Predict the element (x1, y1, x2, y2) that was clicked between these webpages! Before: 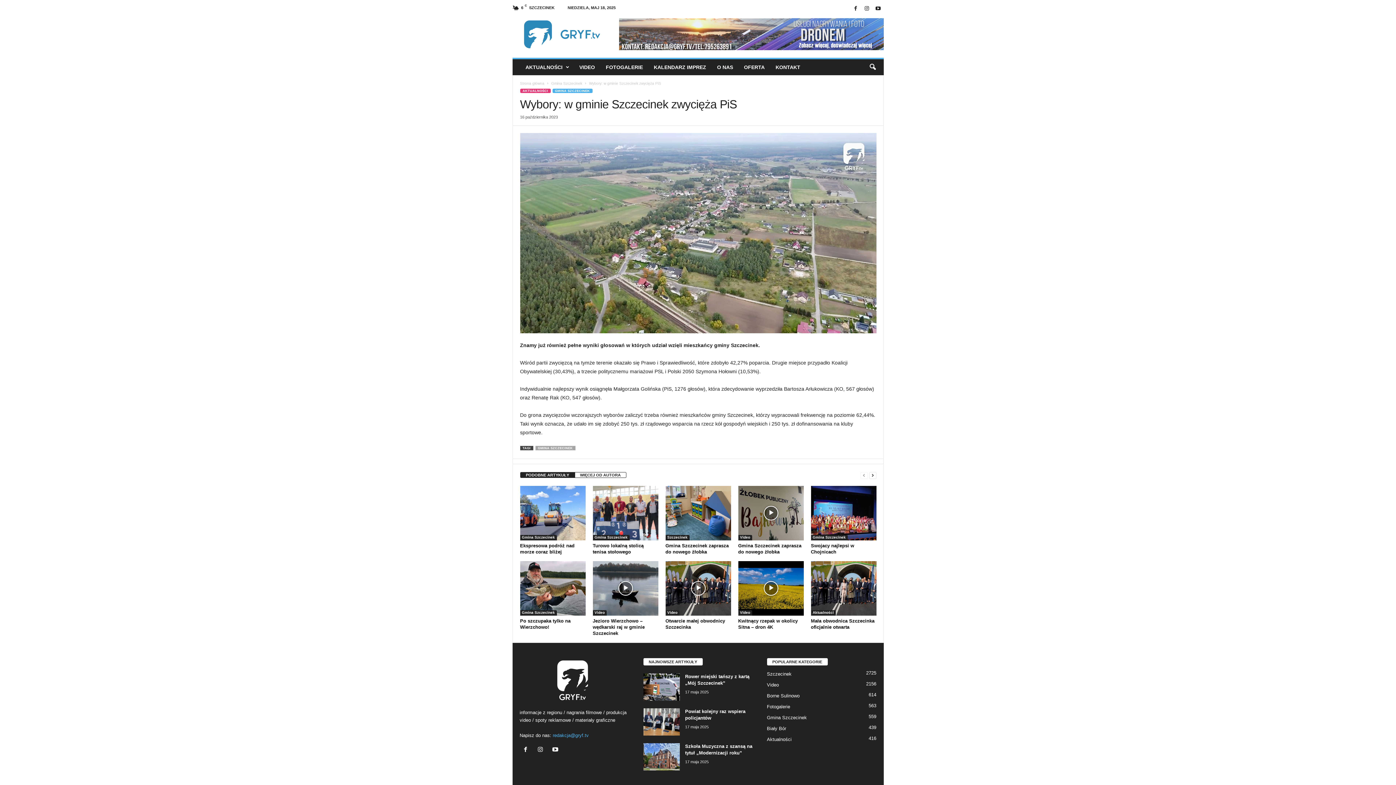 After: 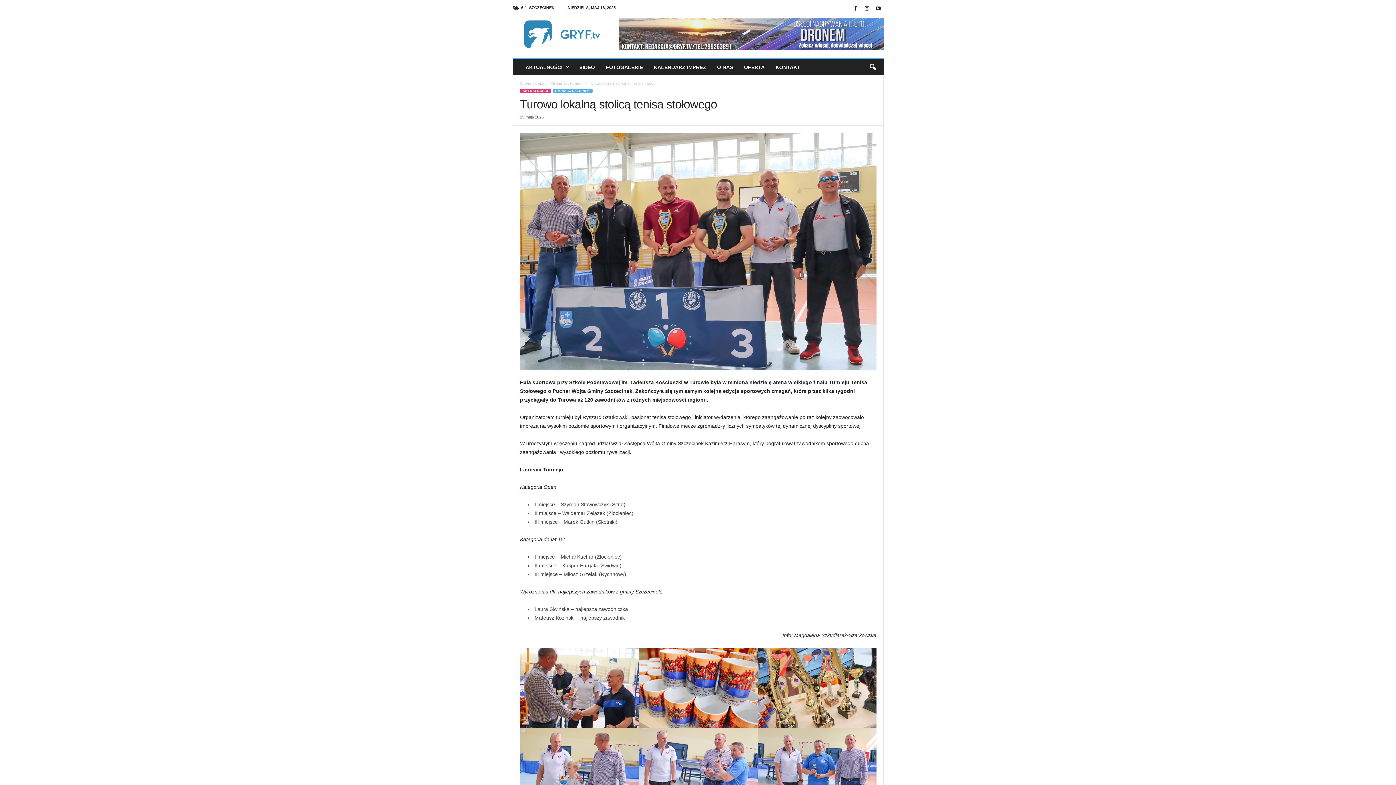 Action: label: Turowo lokalną stolicą tenisa stołowego bbox: (592, 543, 643, 555)